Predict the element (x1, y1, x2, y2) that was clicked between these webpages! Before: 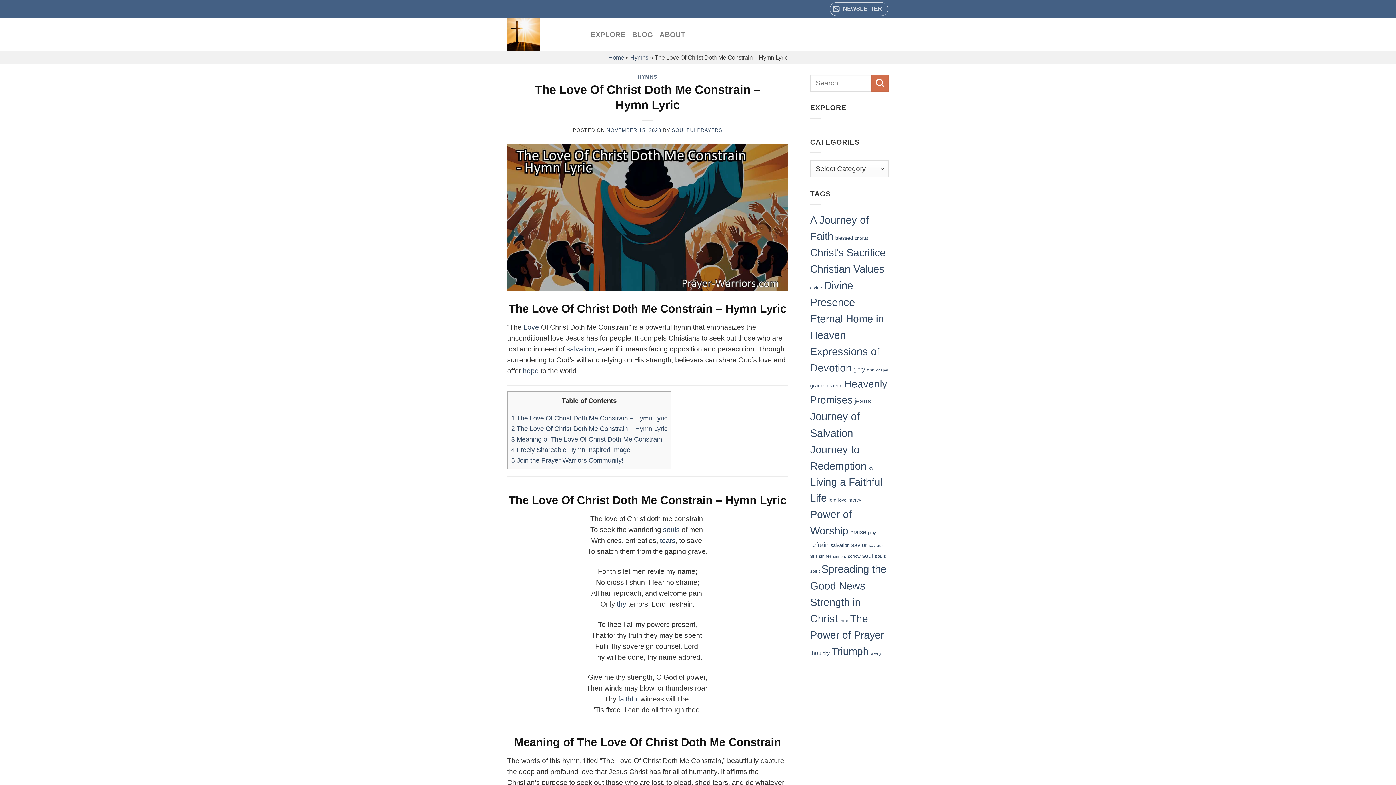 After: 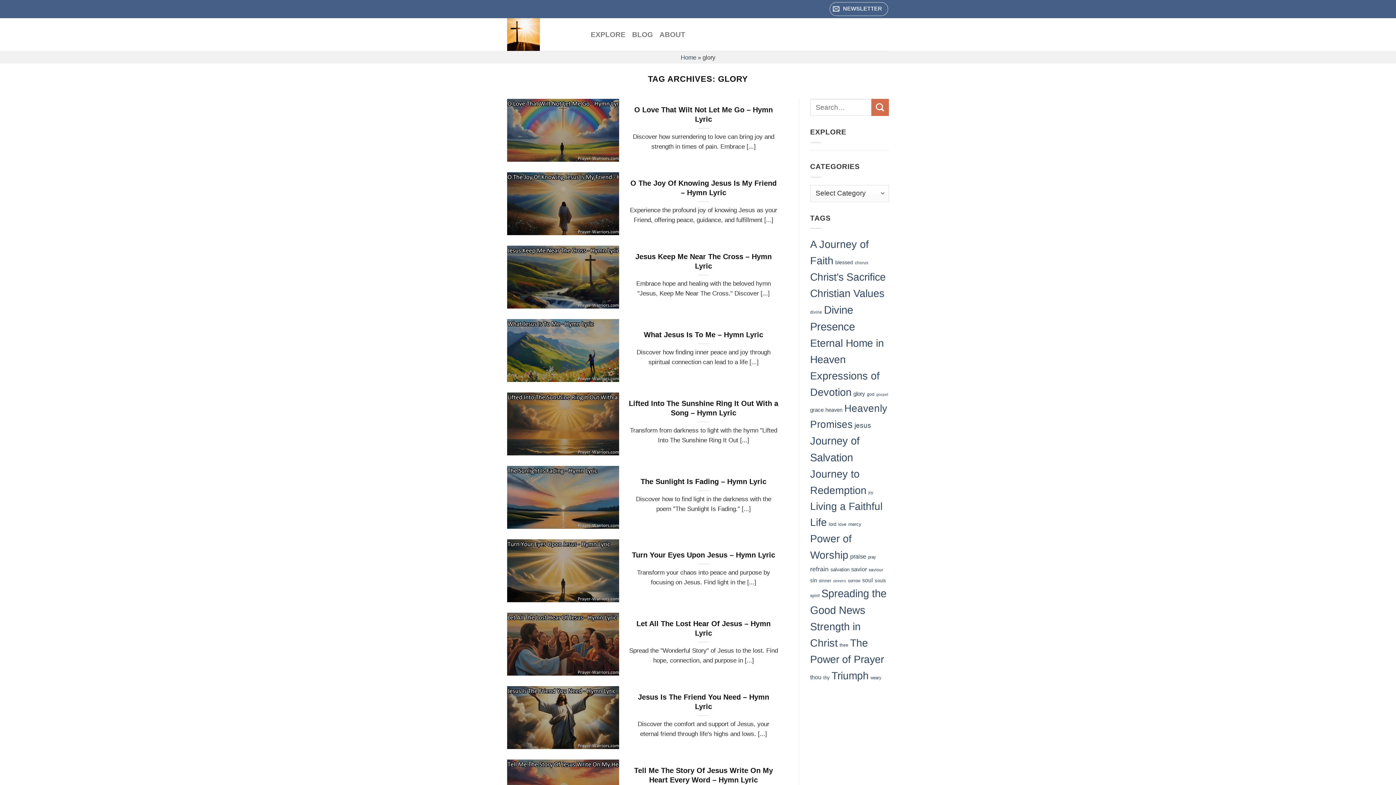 Action: label: glory (35 items) bbox: (853, 366, 865, 372)